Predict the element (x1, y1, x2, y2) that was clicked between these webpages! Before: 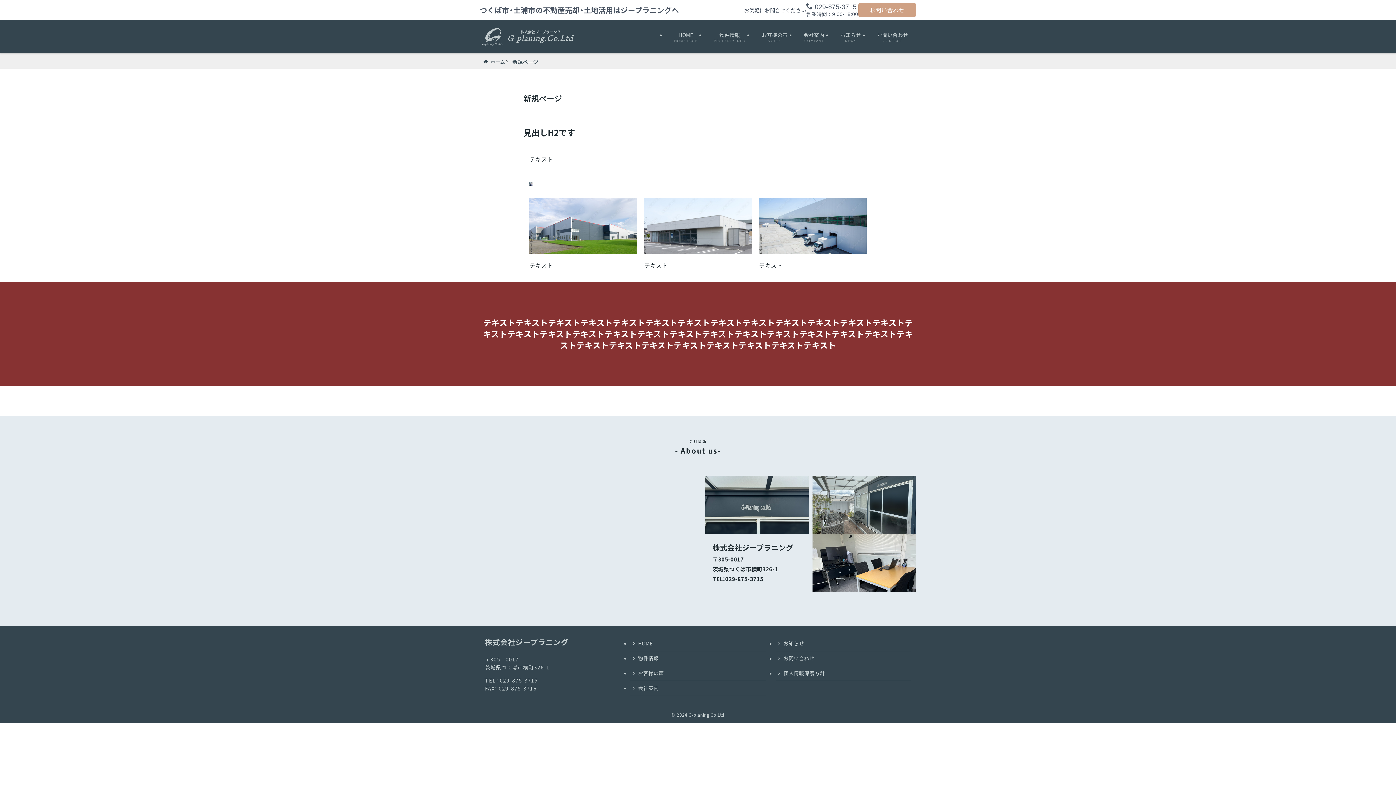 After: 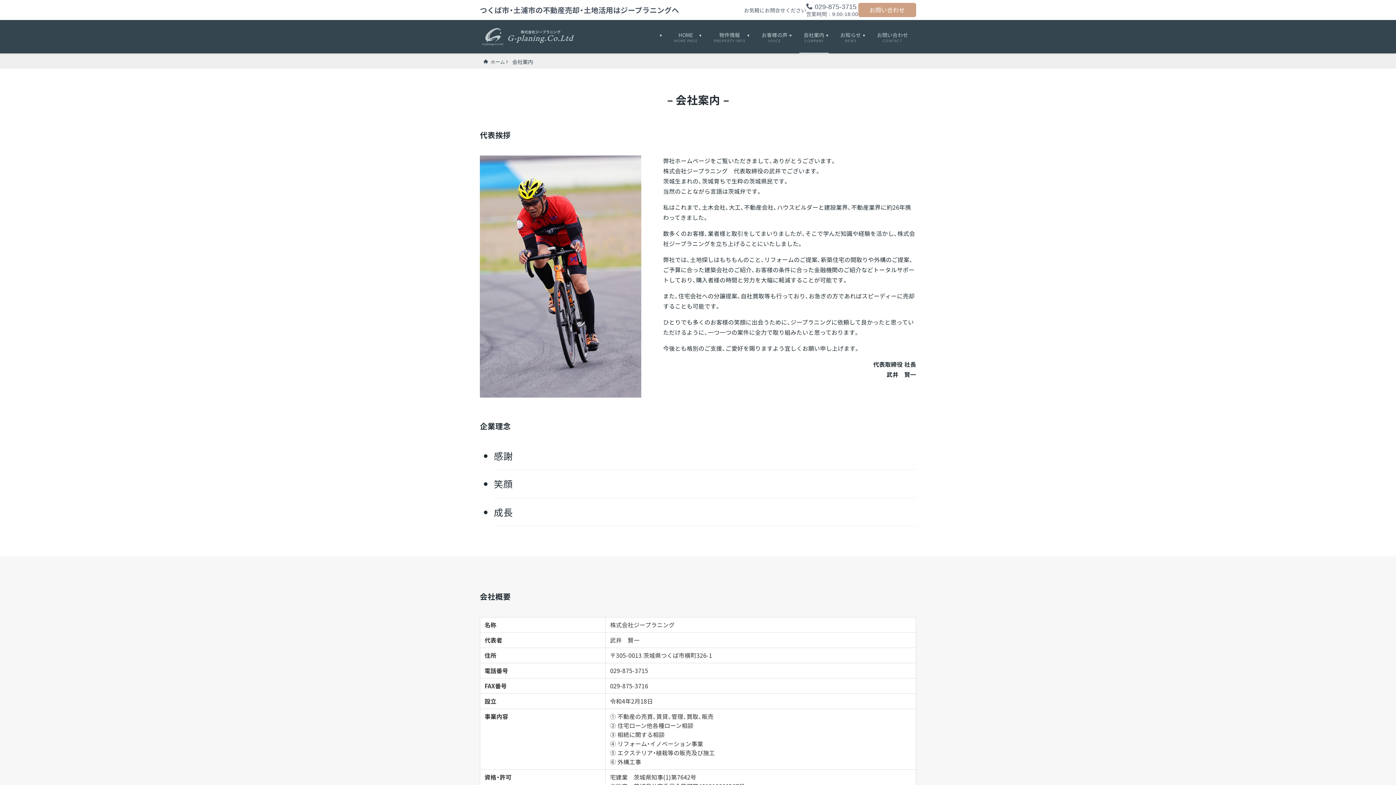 Action: bbox: (799, 20, 828, 53) label: 会社案内
COMPANY